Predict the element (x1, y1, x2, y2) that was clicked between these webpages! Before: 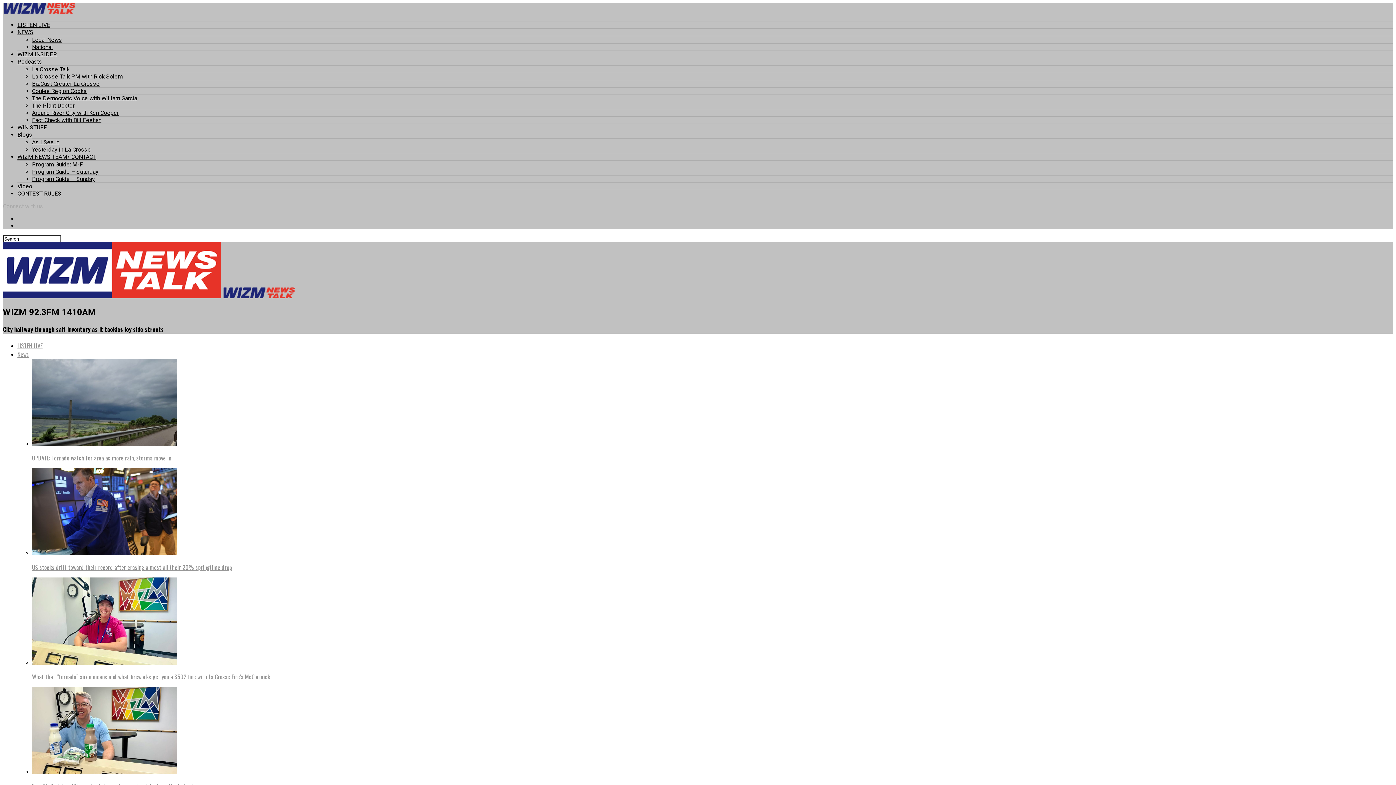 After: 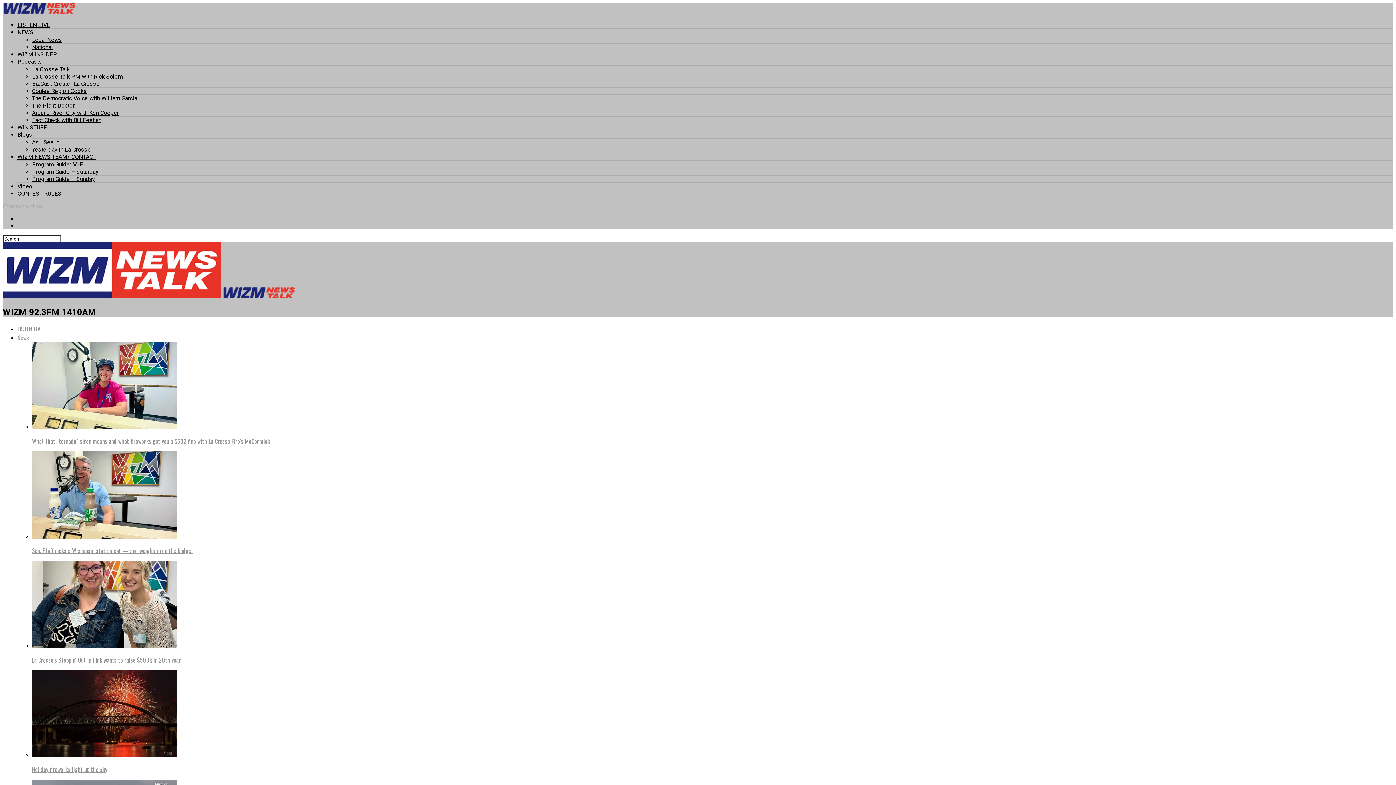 Action: bbox: (32, 94, 137, 101) label: The Democratic Voice with William Garcia